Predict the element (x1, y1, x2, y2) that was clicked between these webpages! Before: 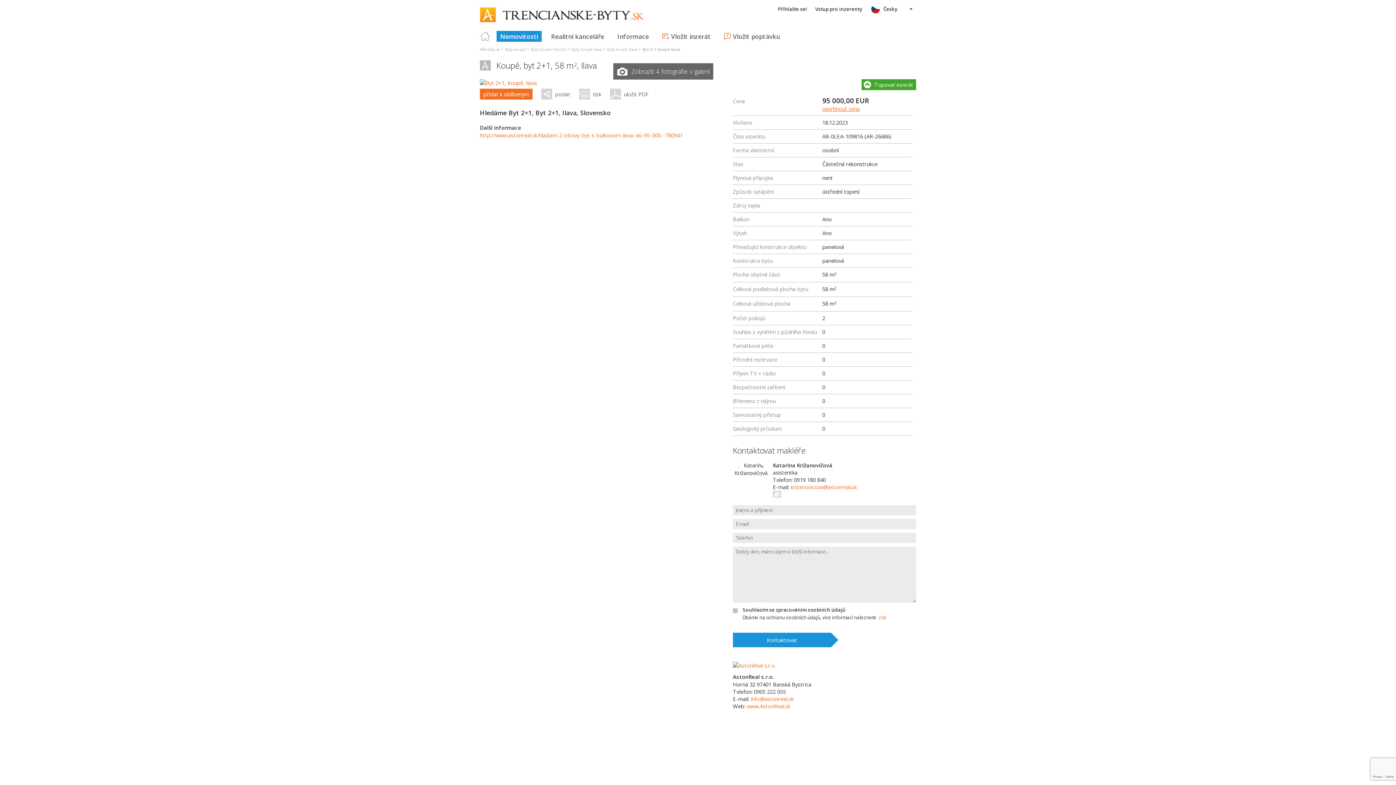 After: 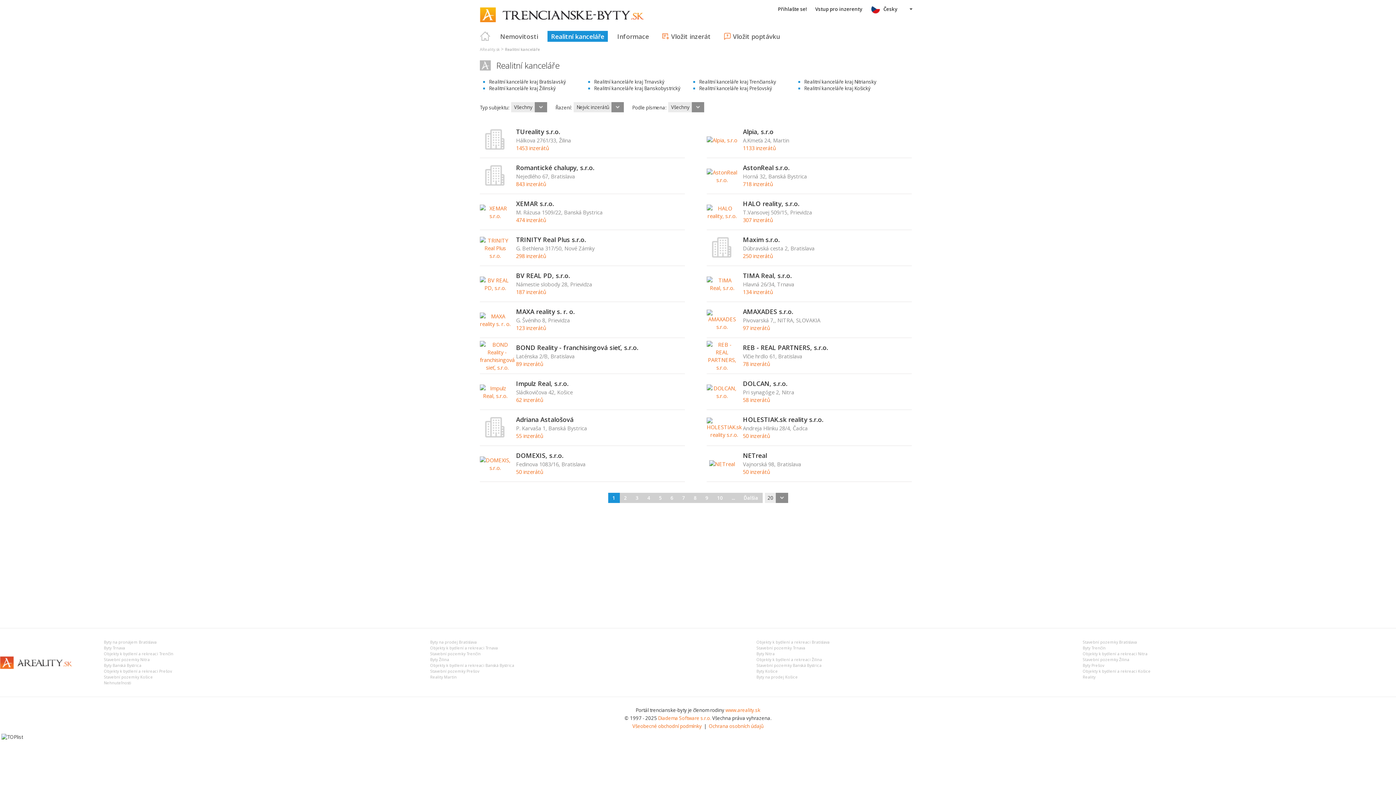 Action: label: Realitní kanceláře bbox: (547, 30, 608, 41)